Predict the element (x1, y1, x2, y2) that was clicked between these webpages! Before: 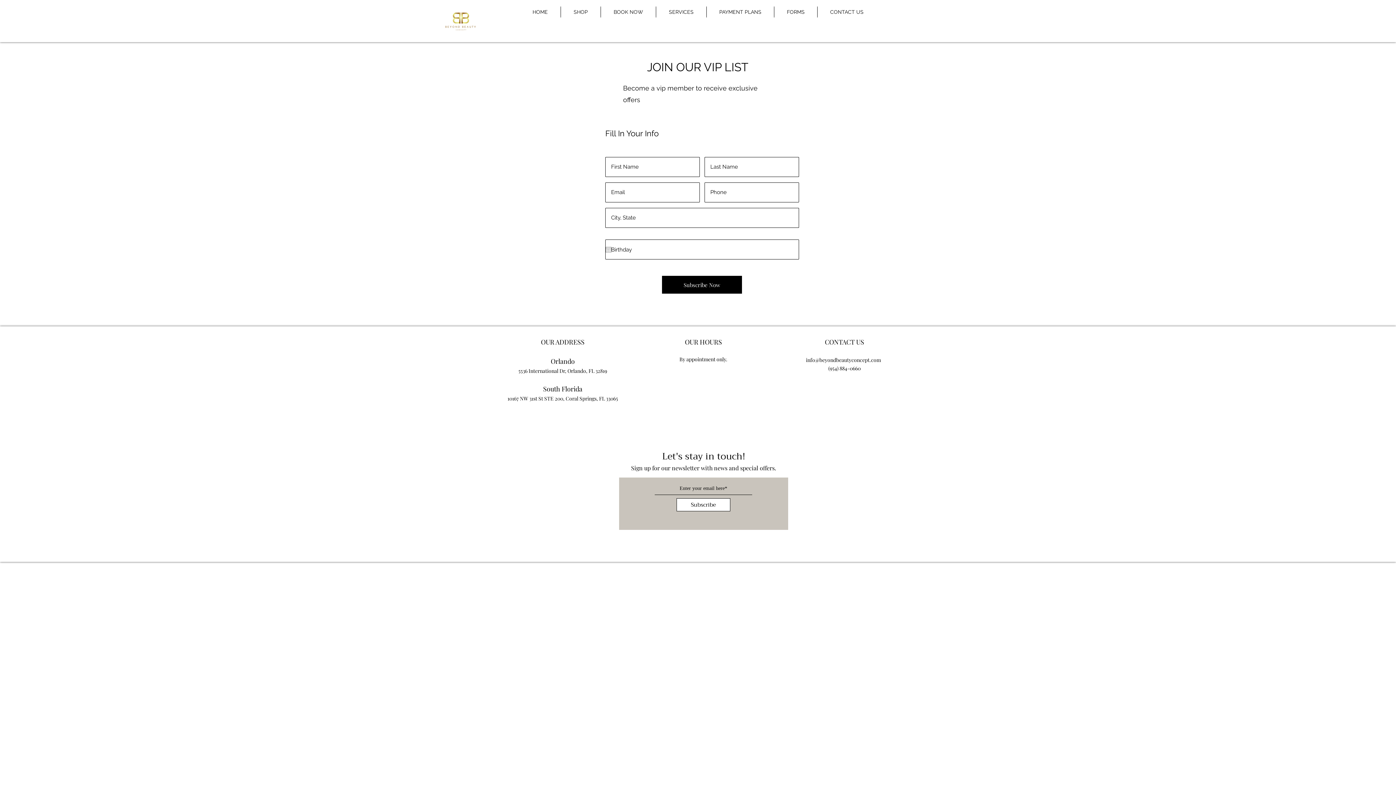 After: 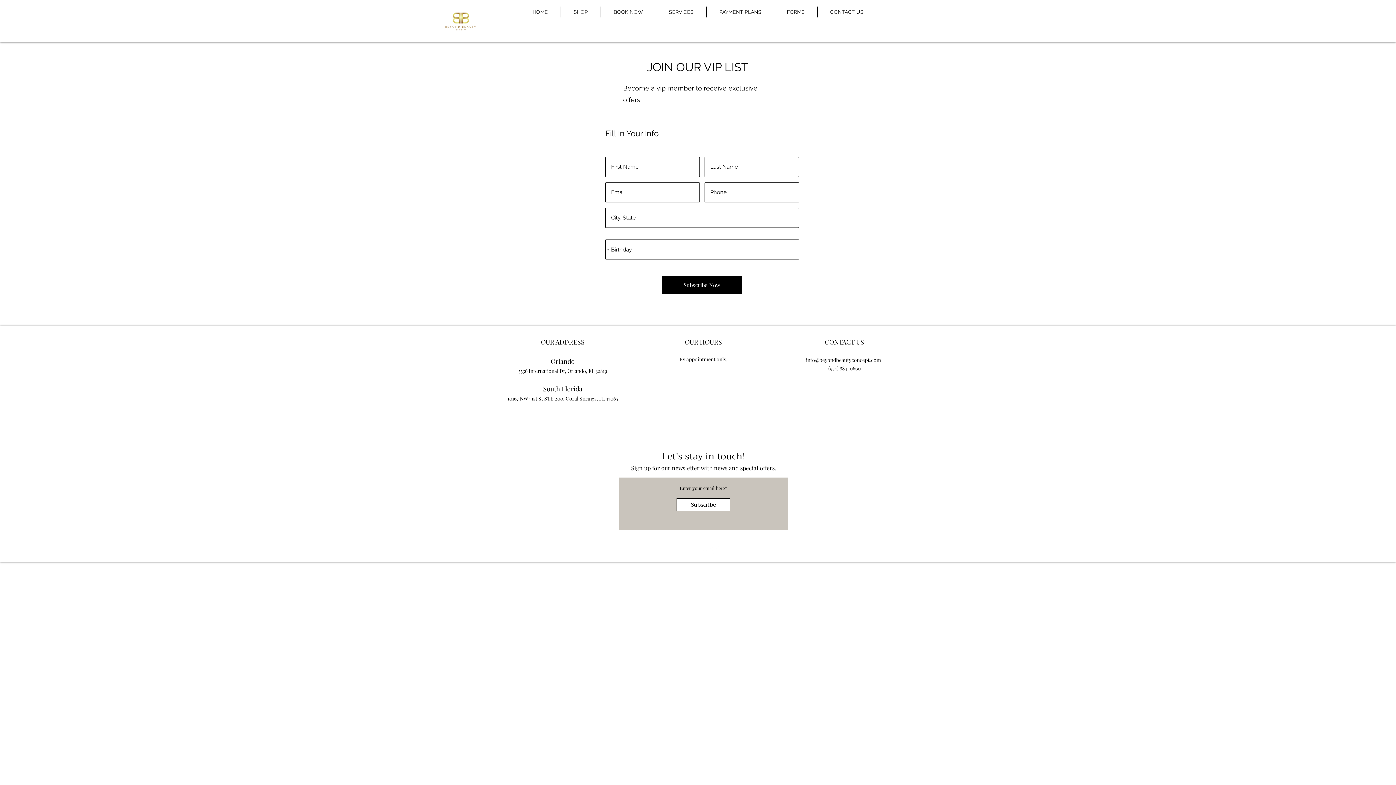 Action: label: info@beyondbeautyconcept.com bbox: (806, 356, 881, 363)